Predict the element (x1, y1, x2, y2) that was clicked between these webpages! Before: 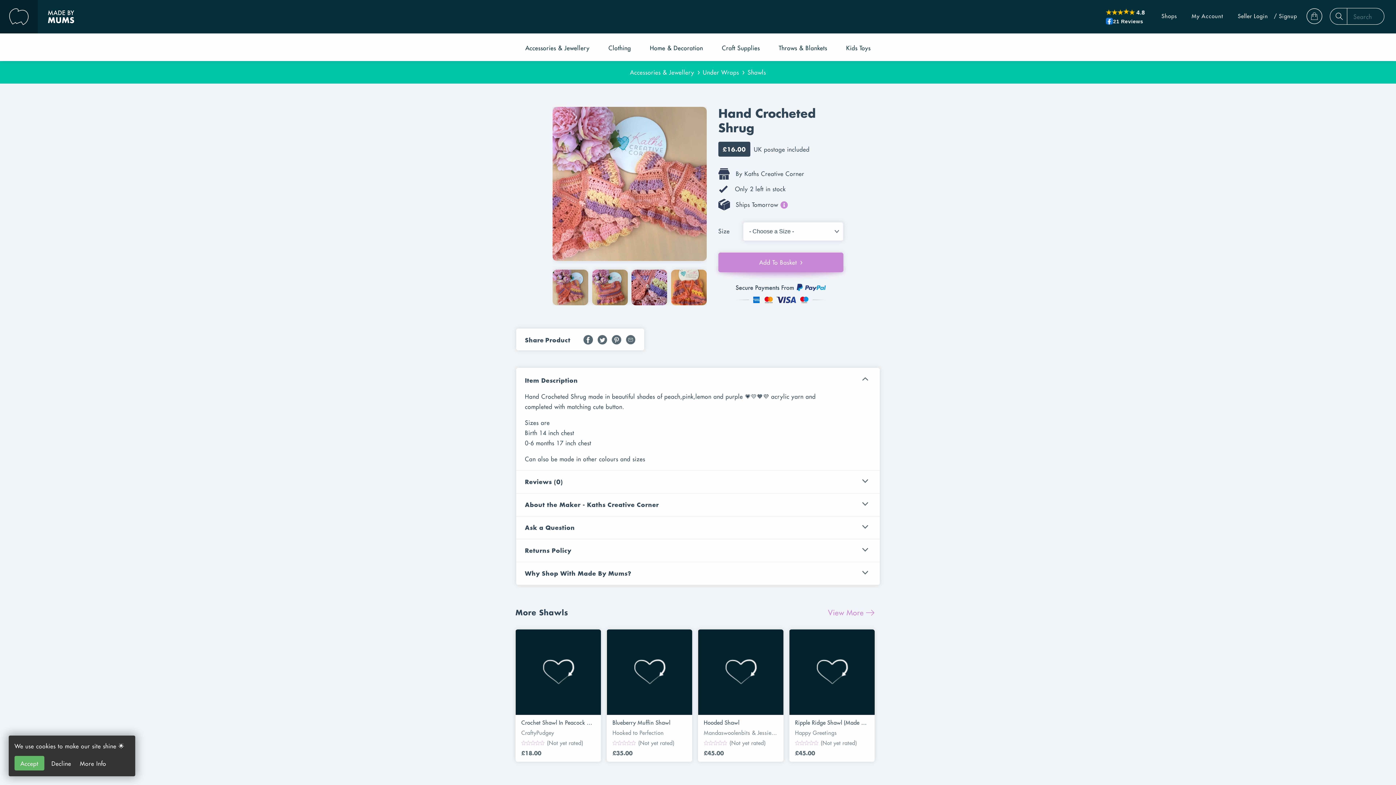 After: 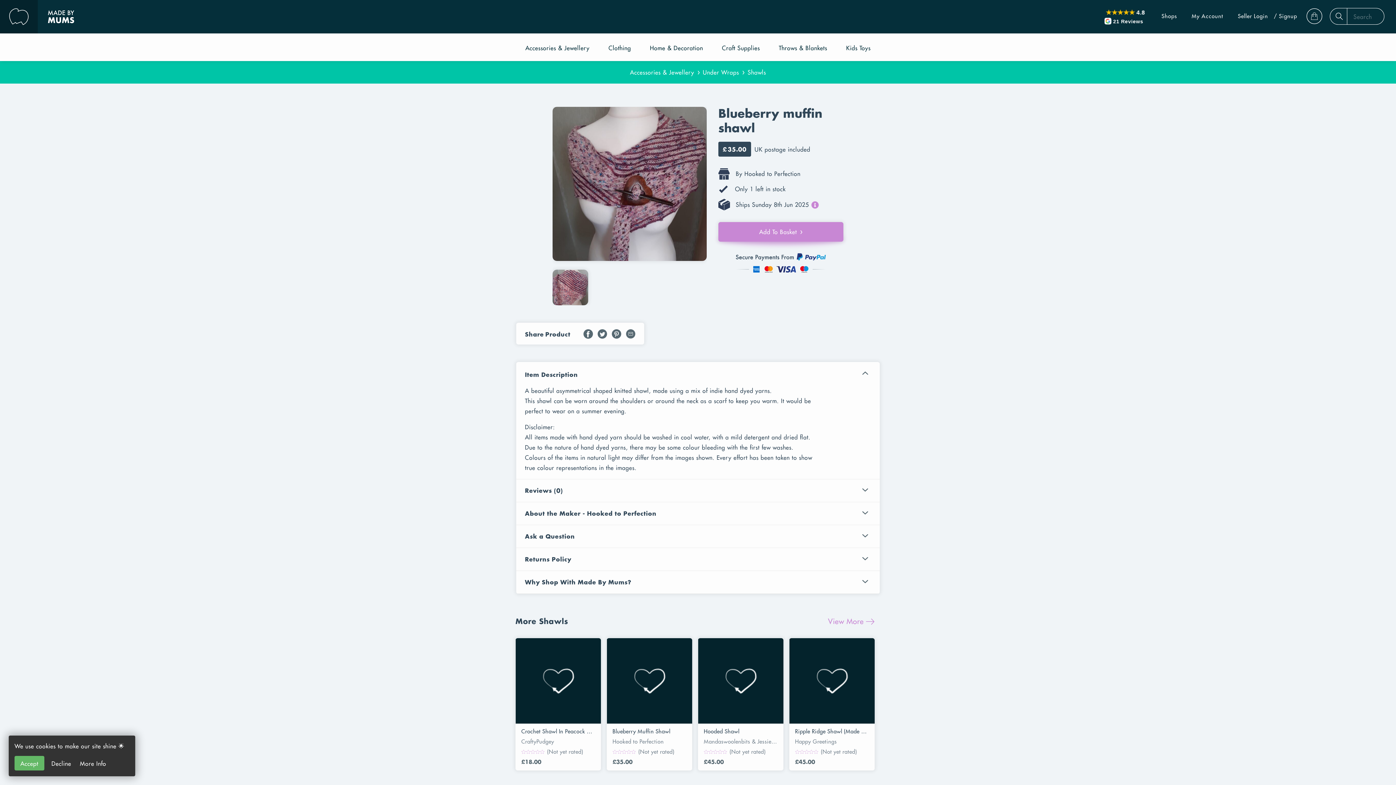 Action: bbox: (606, 629, 692, 715)